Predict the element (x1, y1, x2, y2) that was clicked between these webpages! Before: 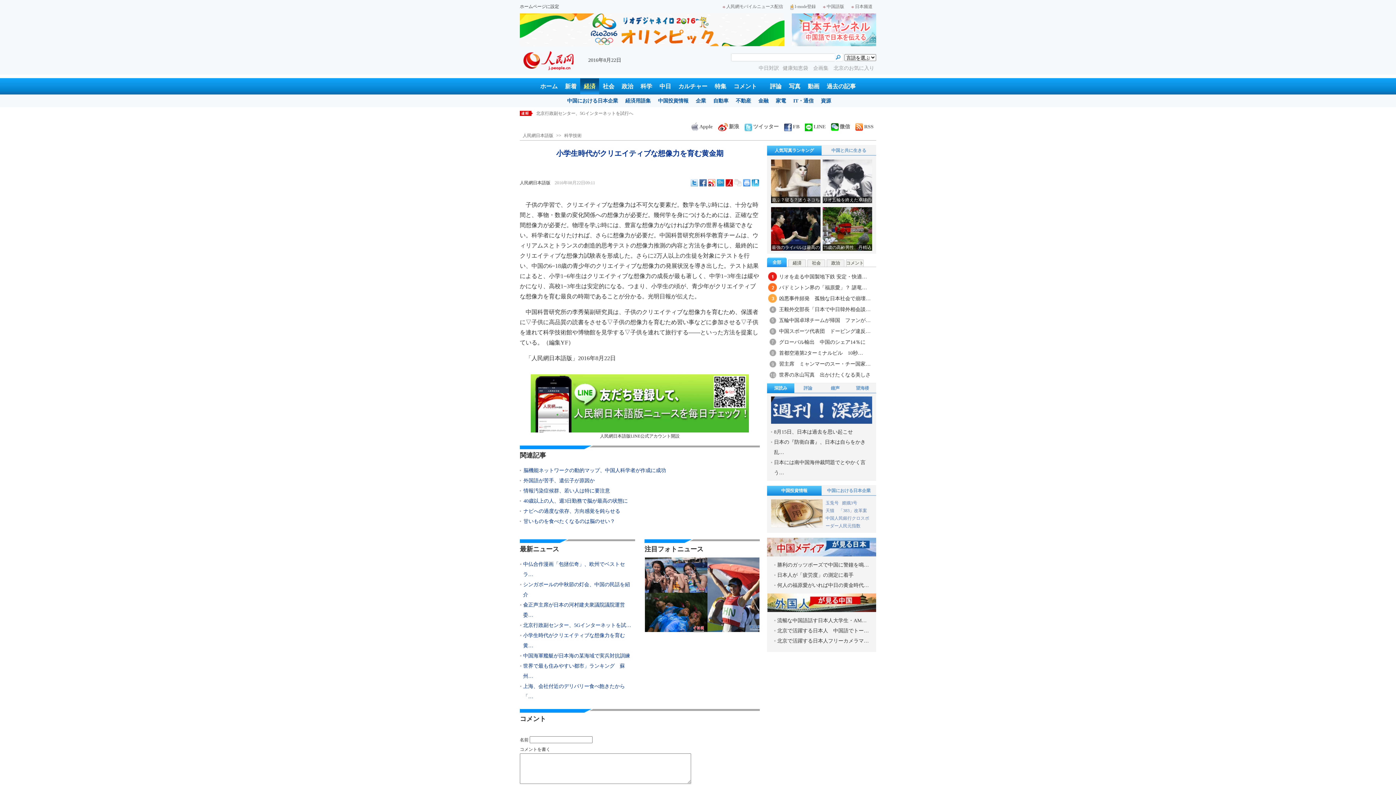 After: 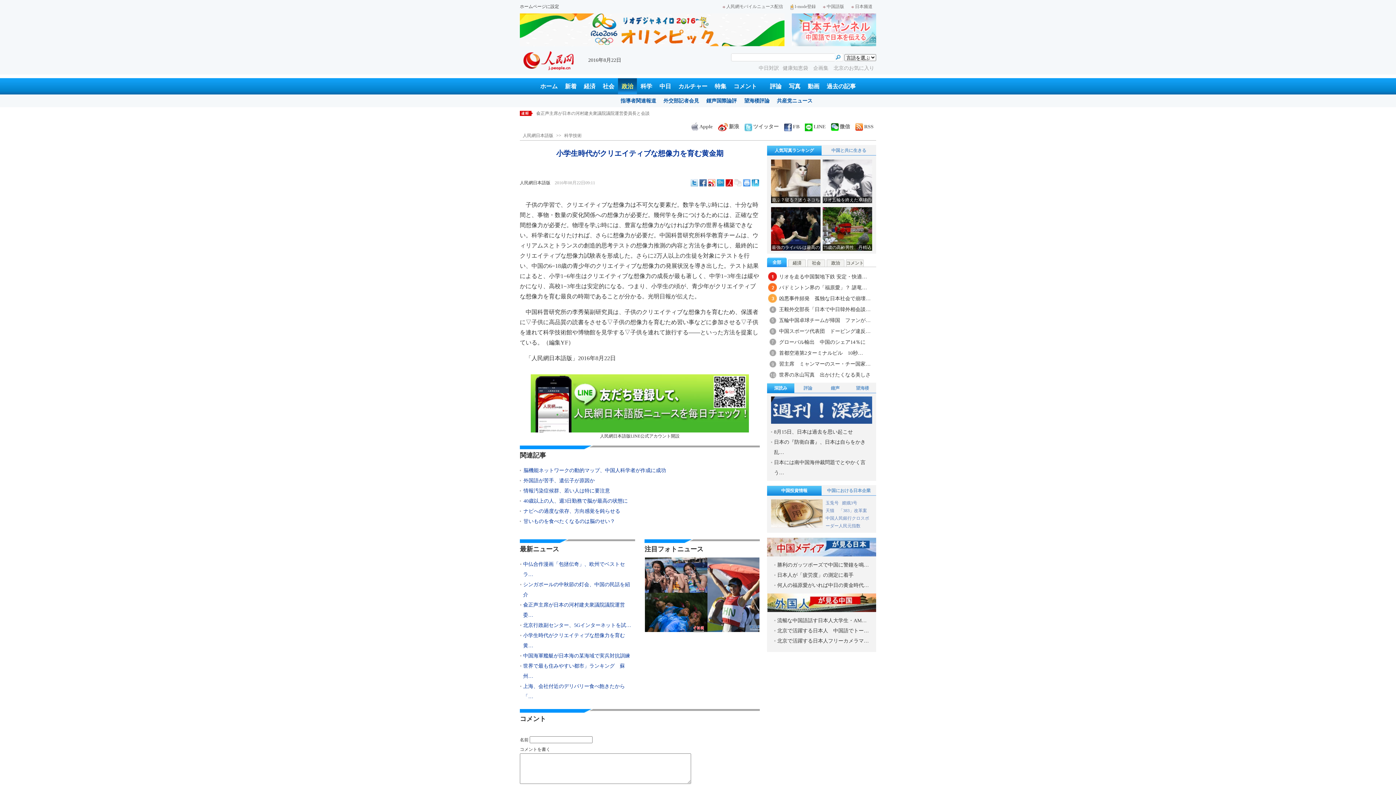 Action: bbox: (618, 78, 637, 94) label: 政治